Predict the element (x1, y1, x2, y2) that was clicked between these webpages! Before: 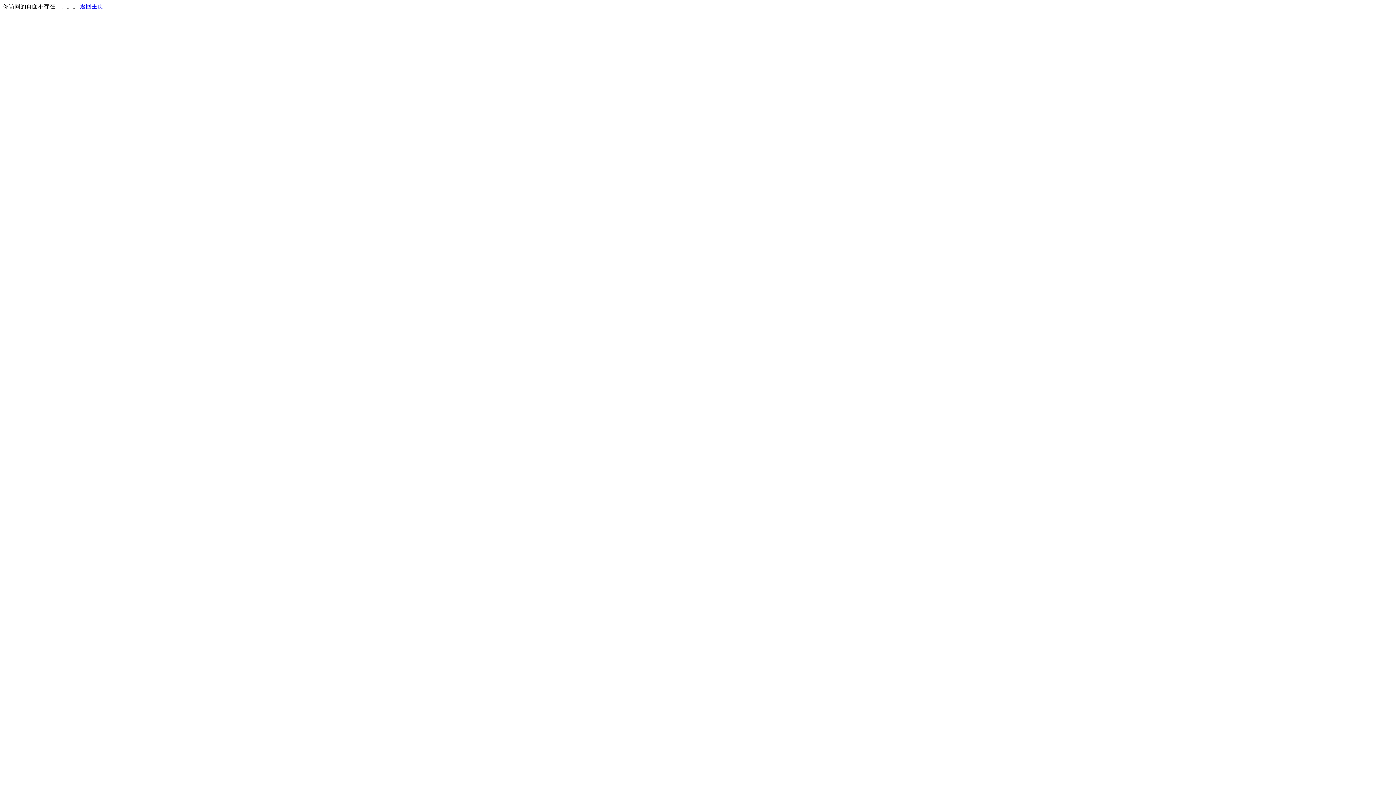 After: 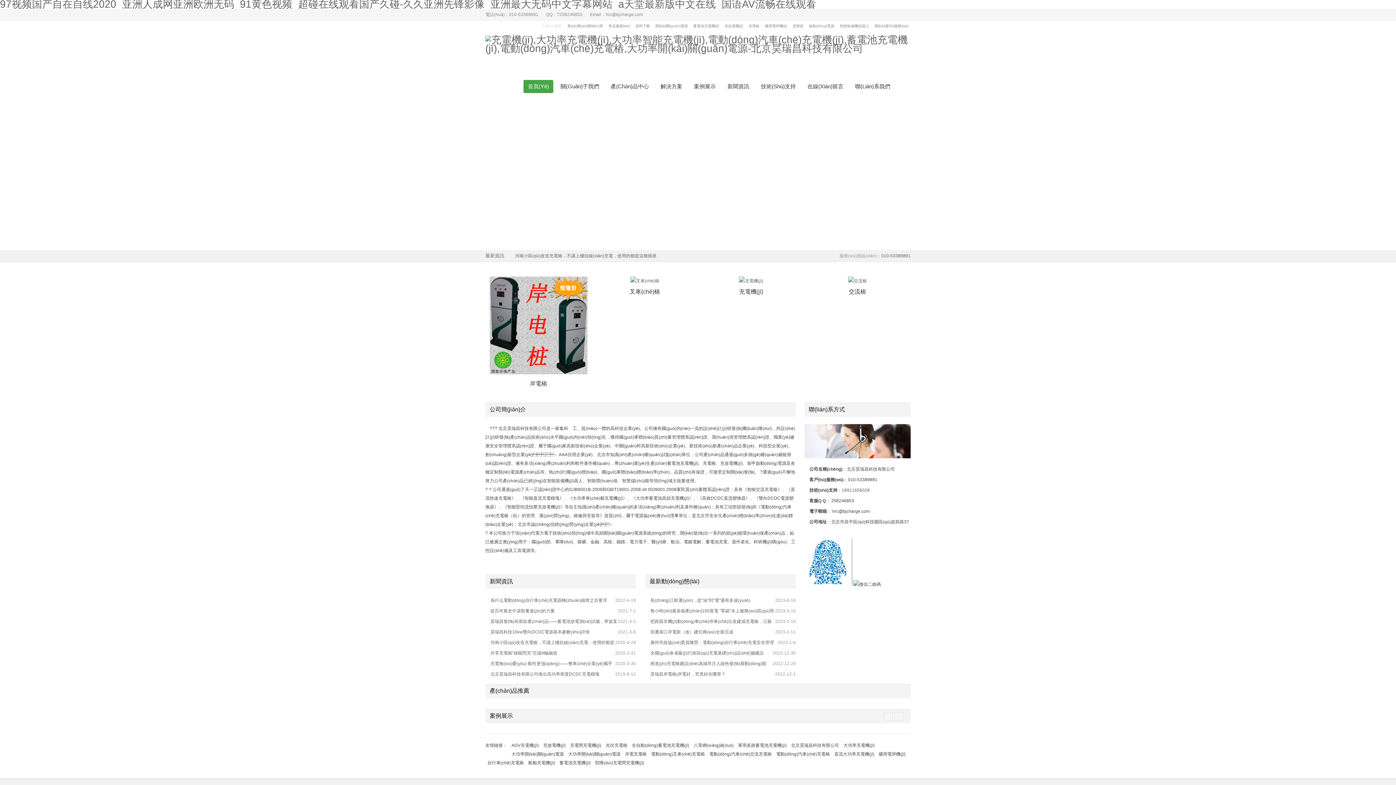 Action: bbox: (80, 3, 103, 9) label: 返回主页